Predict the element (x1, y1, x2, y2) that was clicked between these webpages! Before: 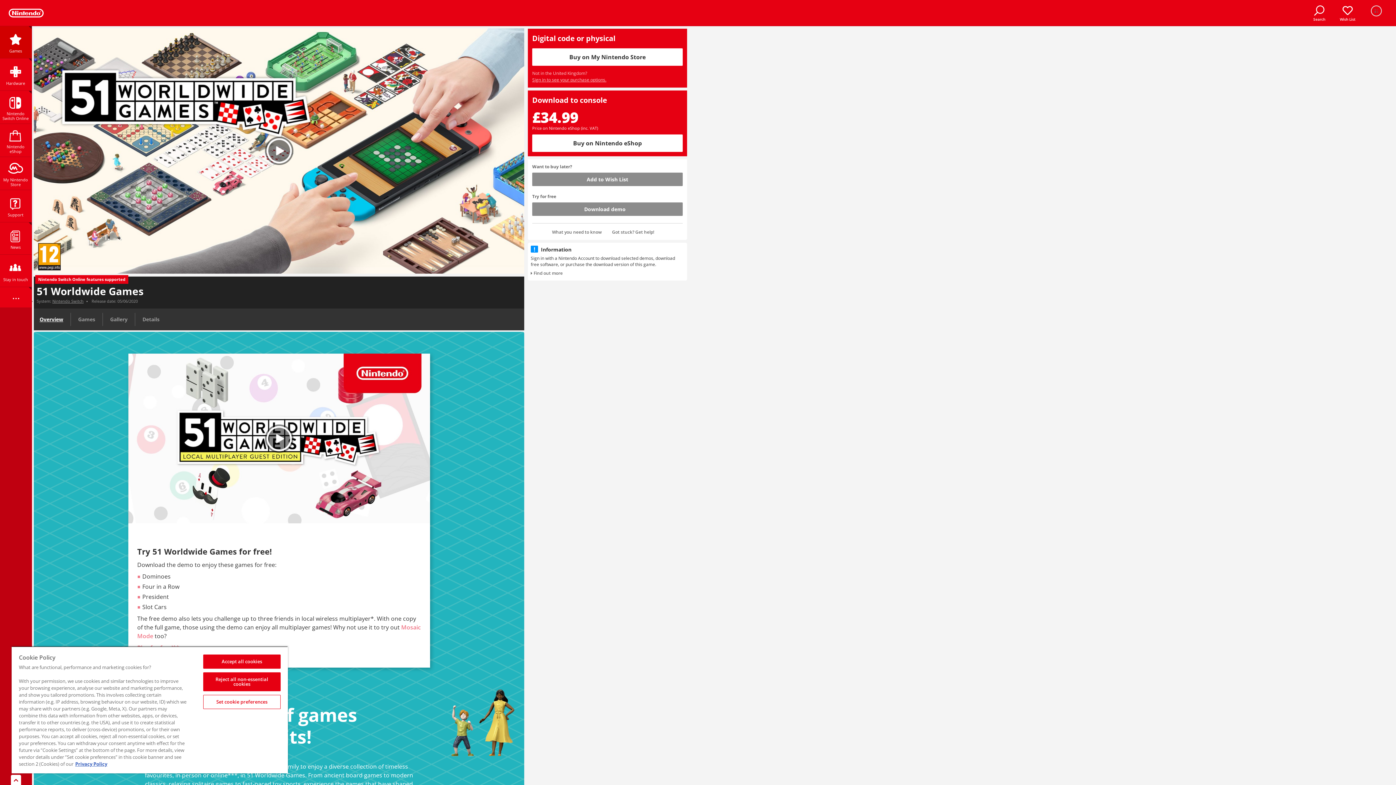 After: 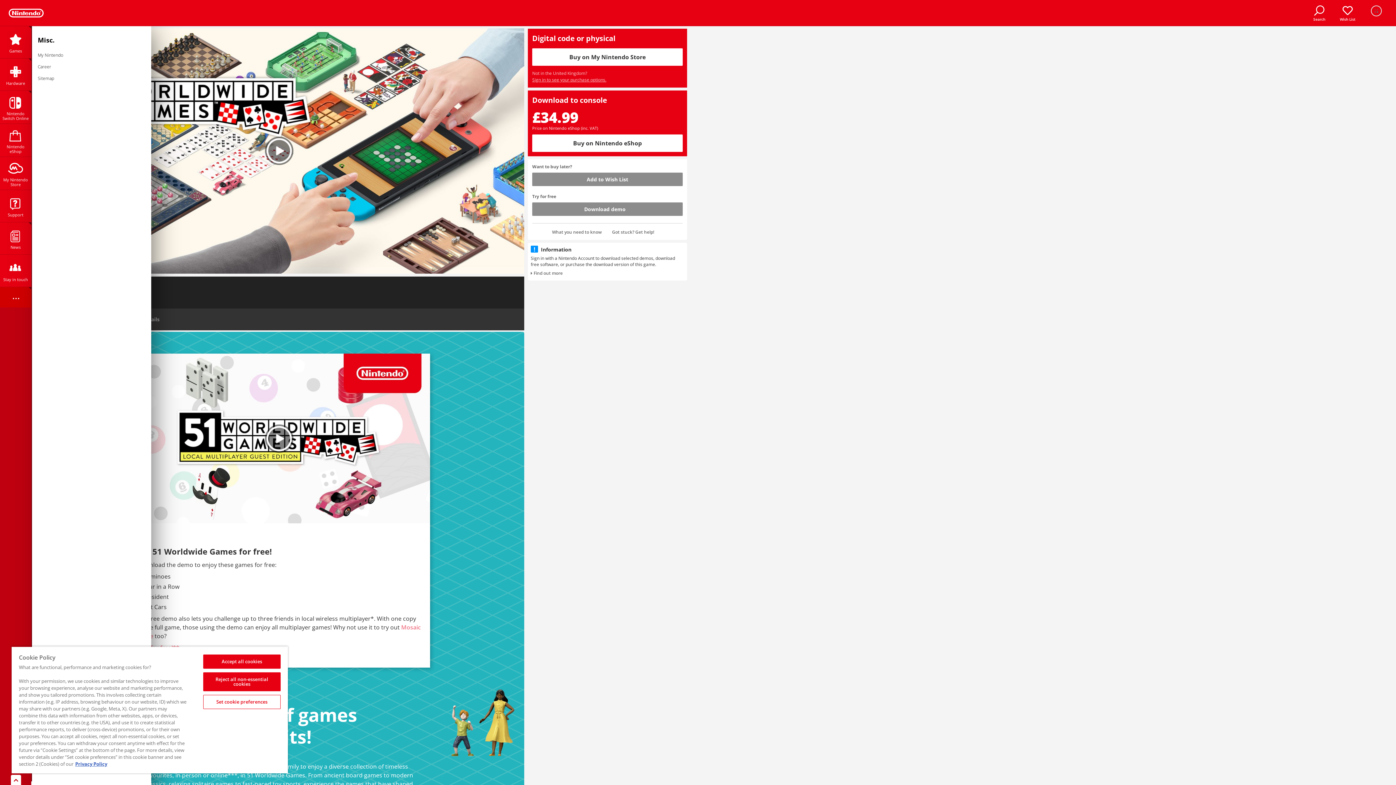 Action: bbox: (0, 287, 31, 310) label: ...